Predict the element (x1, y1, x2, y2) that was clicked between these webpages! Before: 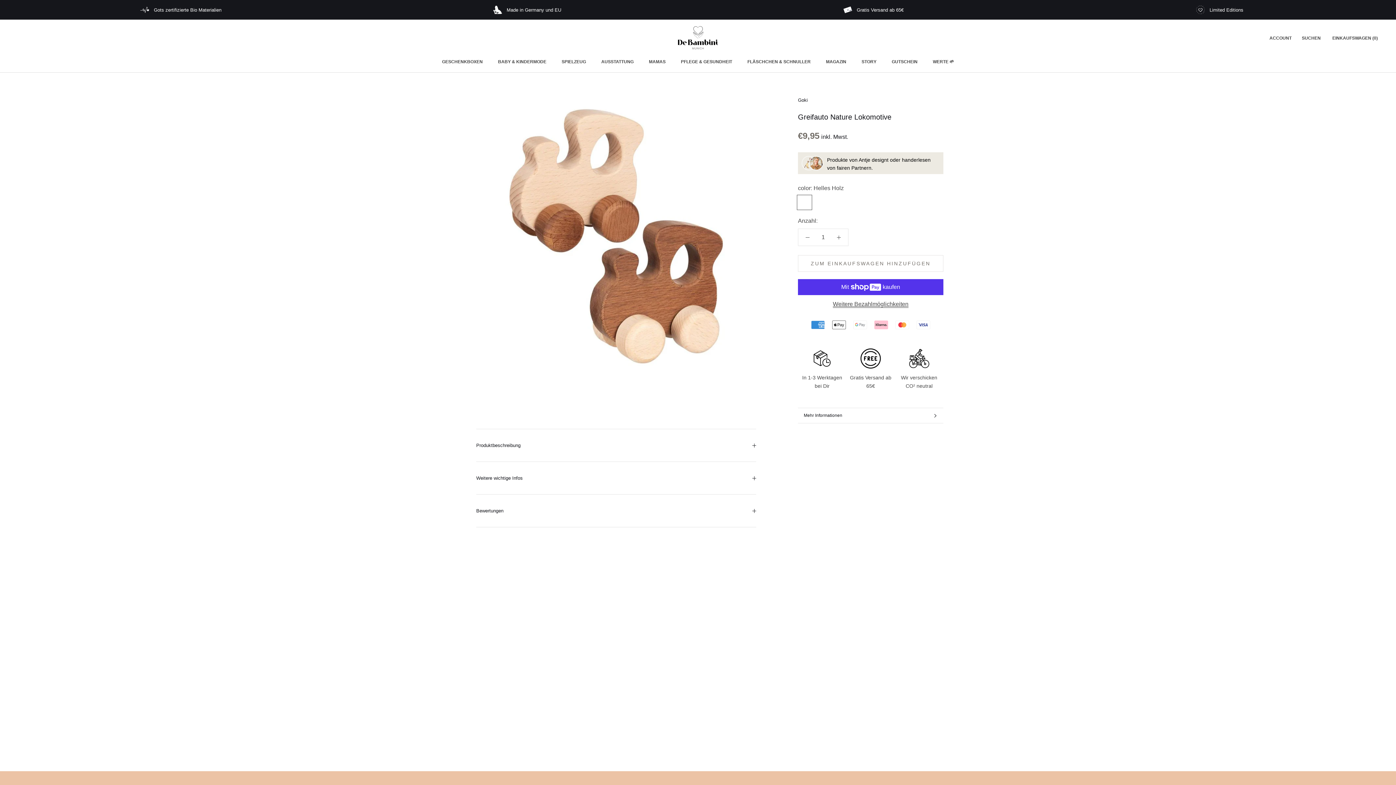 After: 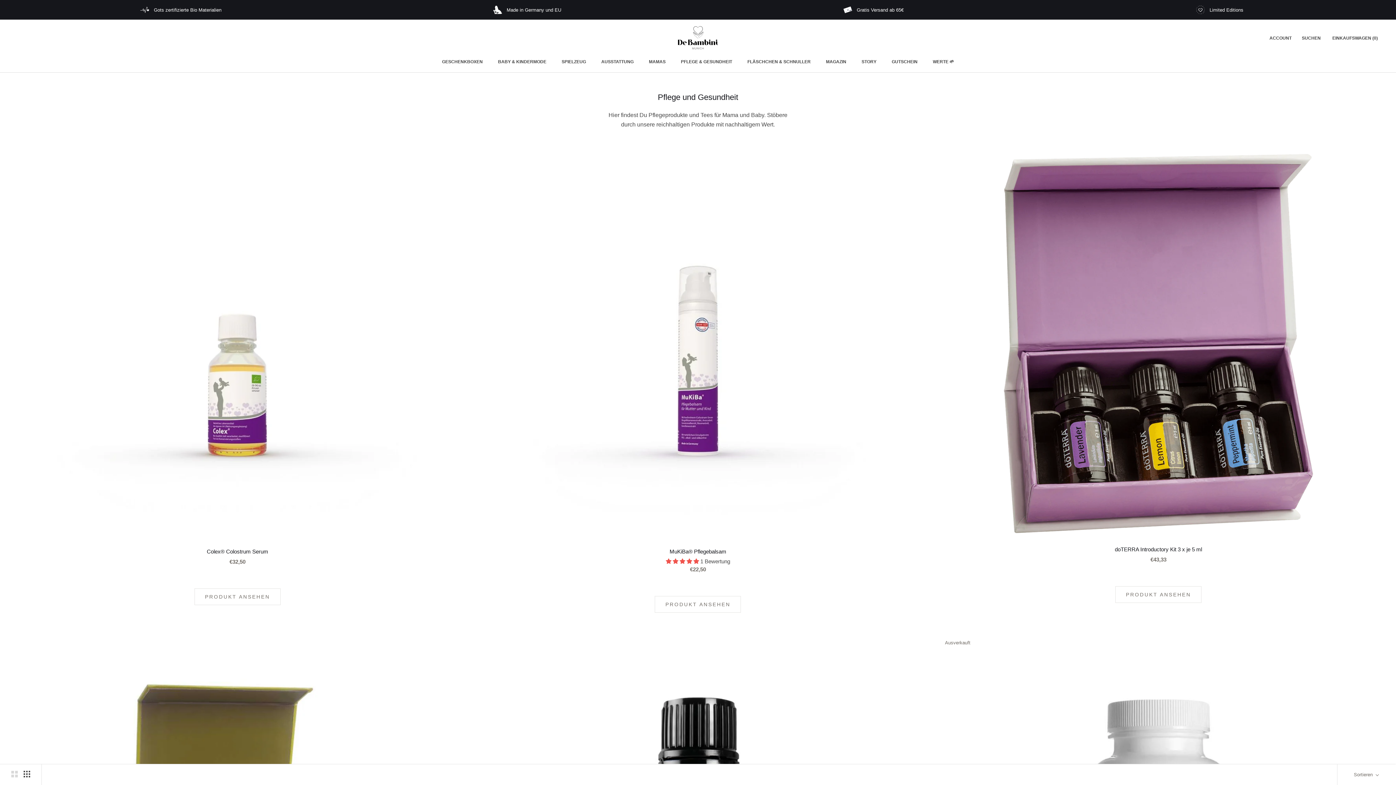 Action: label: PFLEGE & GESUNDHEIT bbox: (681, 59, 732, 64)